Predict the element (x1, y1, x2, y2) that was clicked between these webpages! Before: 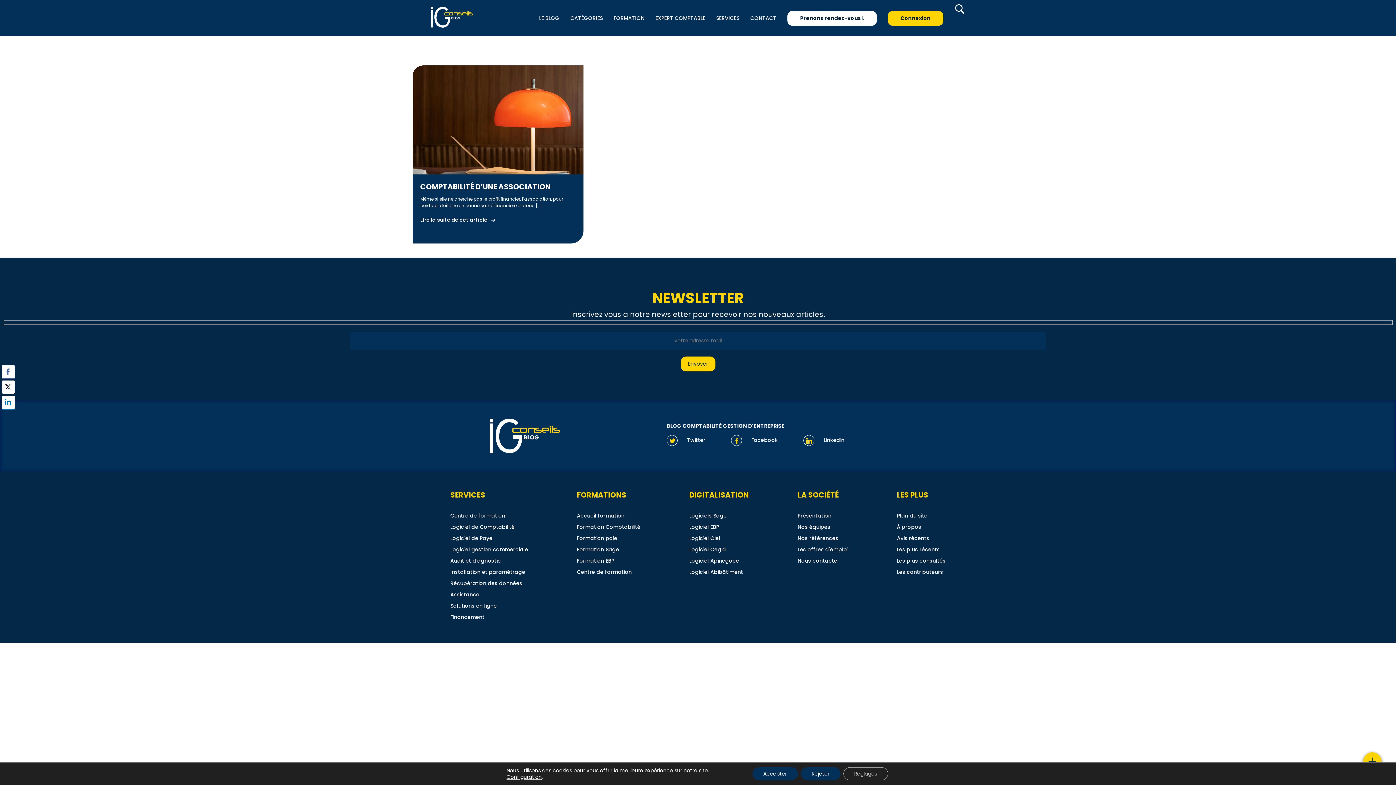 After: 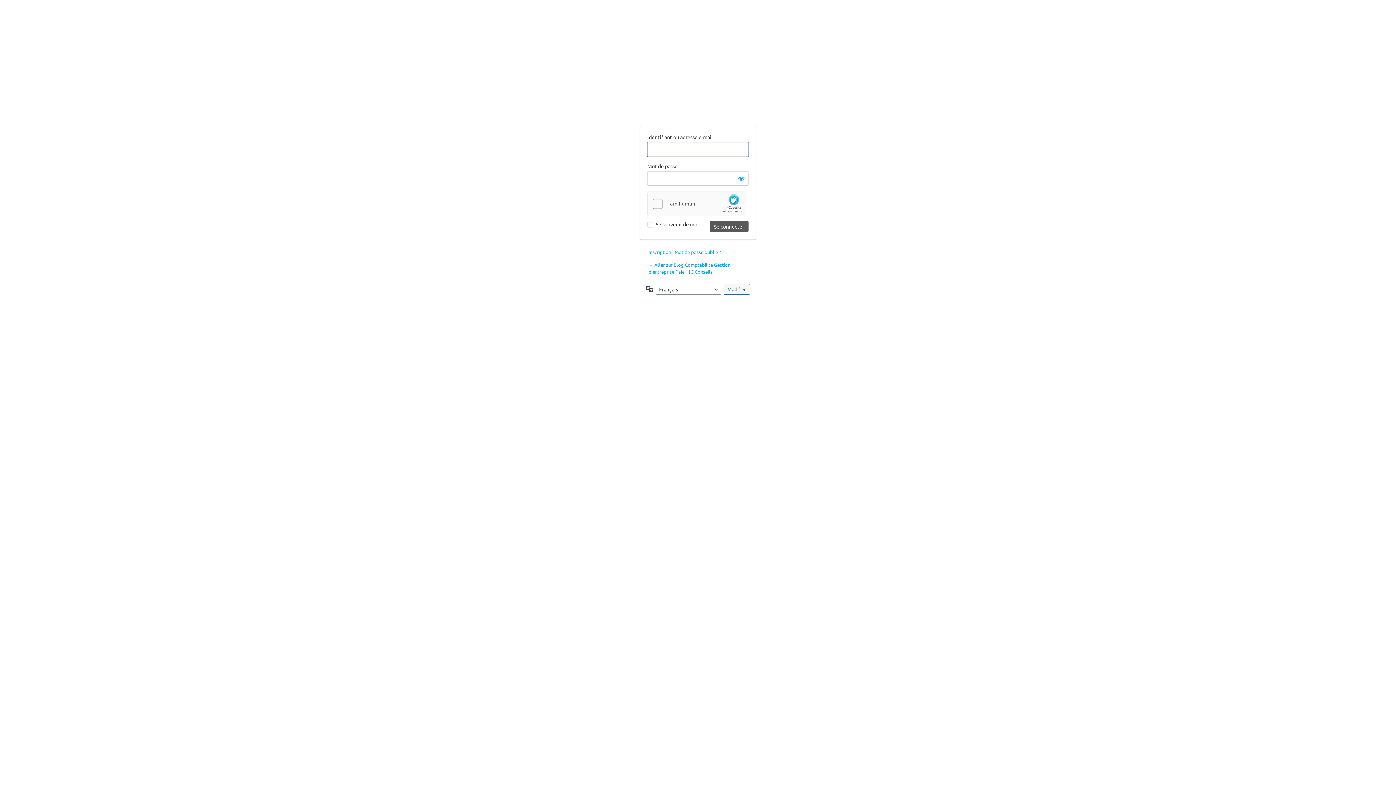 Action: bbox: (888, 10, 943, 25) label: Connexion